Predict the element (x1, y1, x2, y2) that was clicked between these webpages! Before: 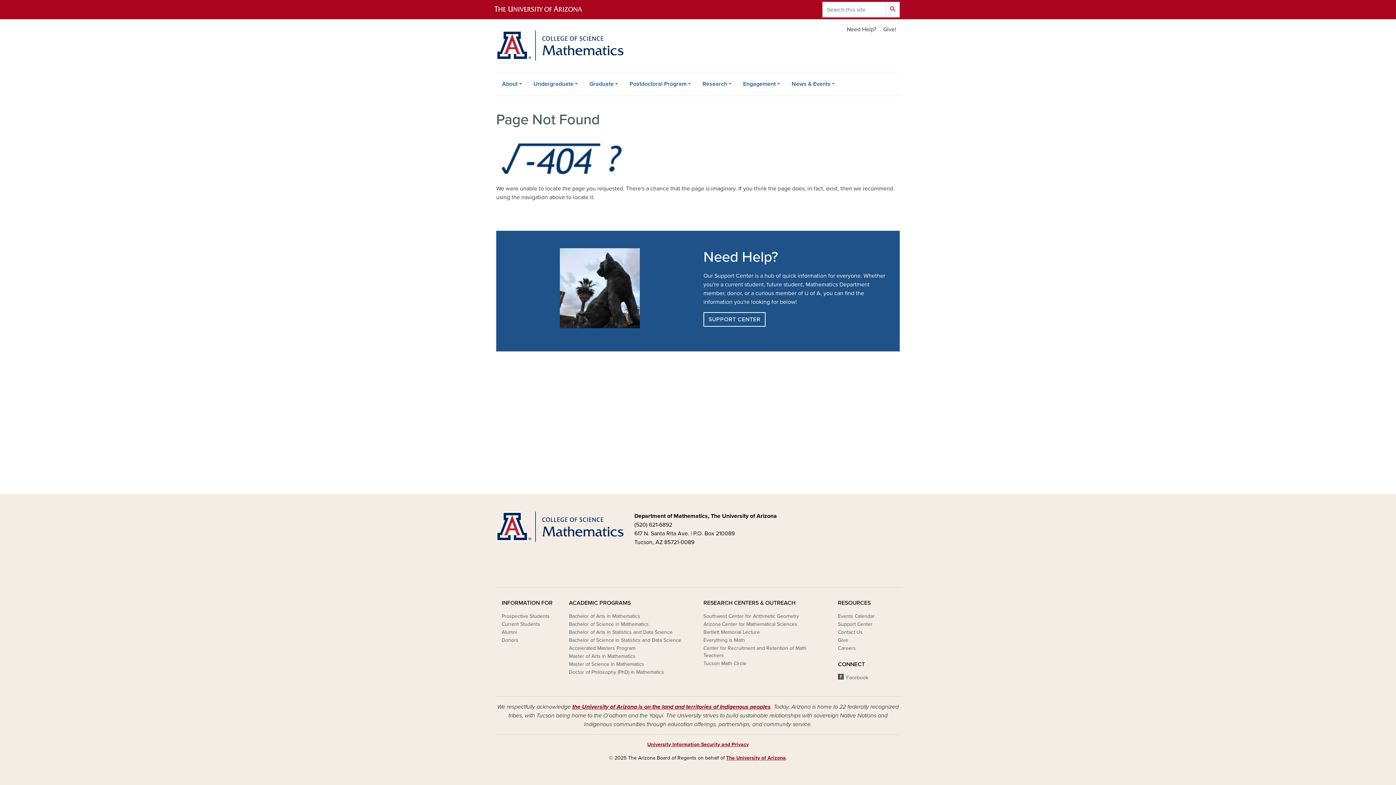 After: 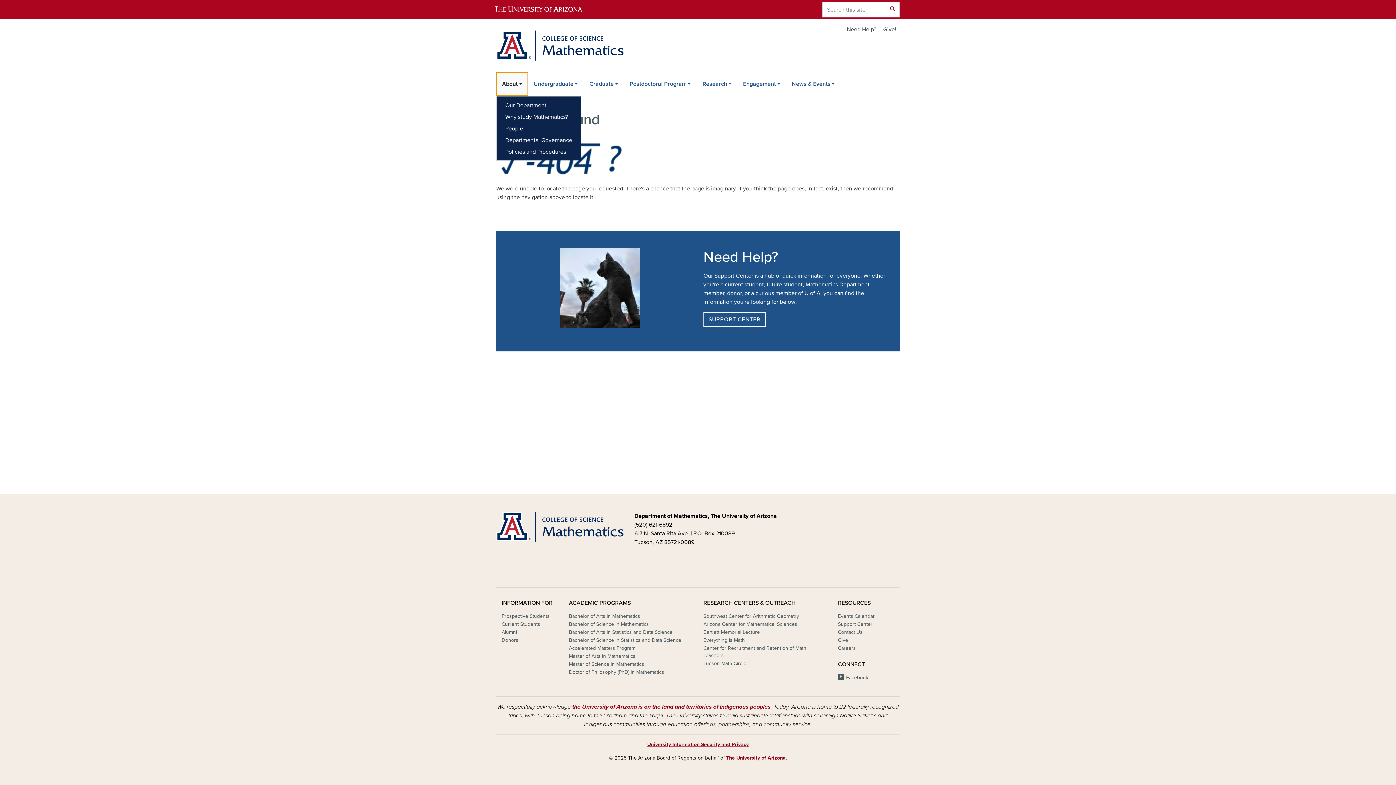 Action: label: About bbox: (496, 72, 527, 95)